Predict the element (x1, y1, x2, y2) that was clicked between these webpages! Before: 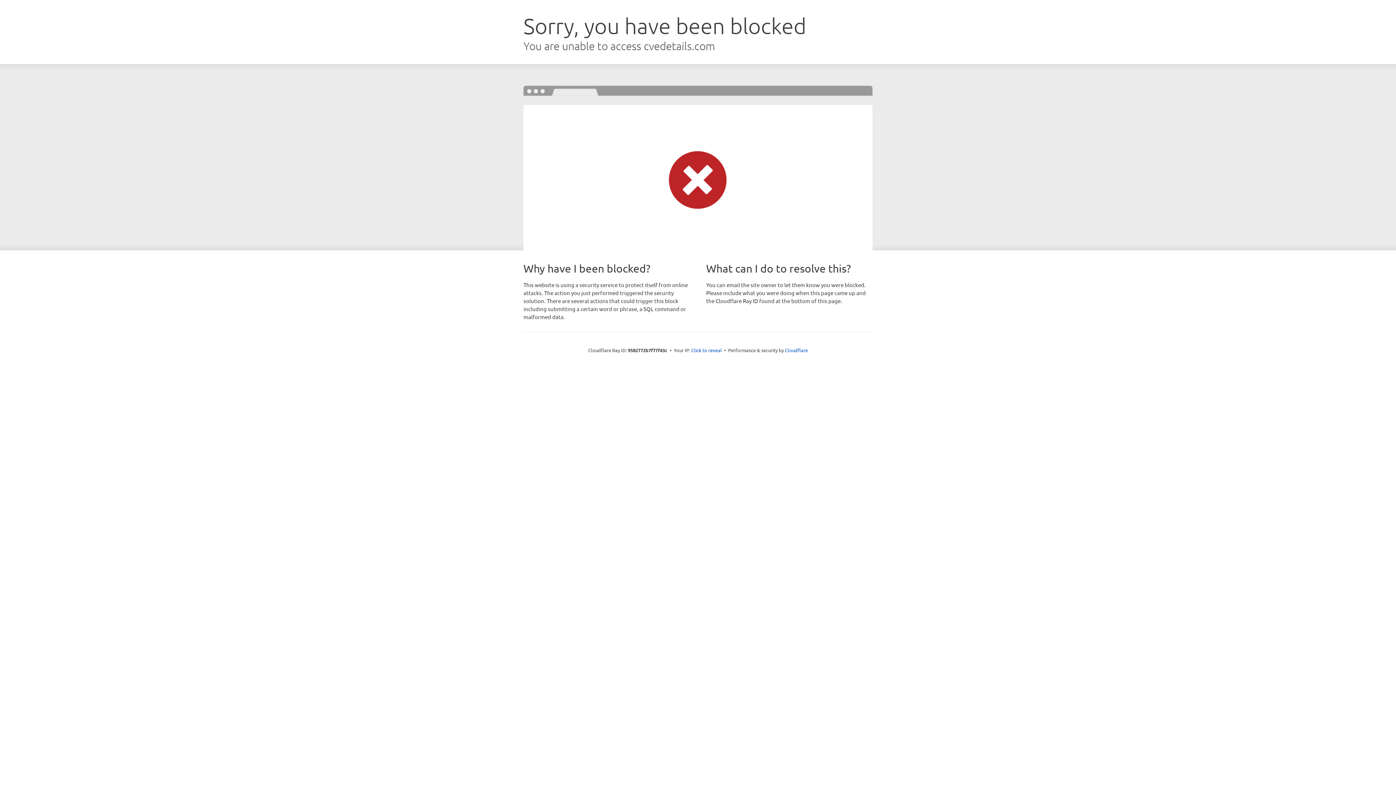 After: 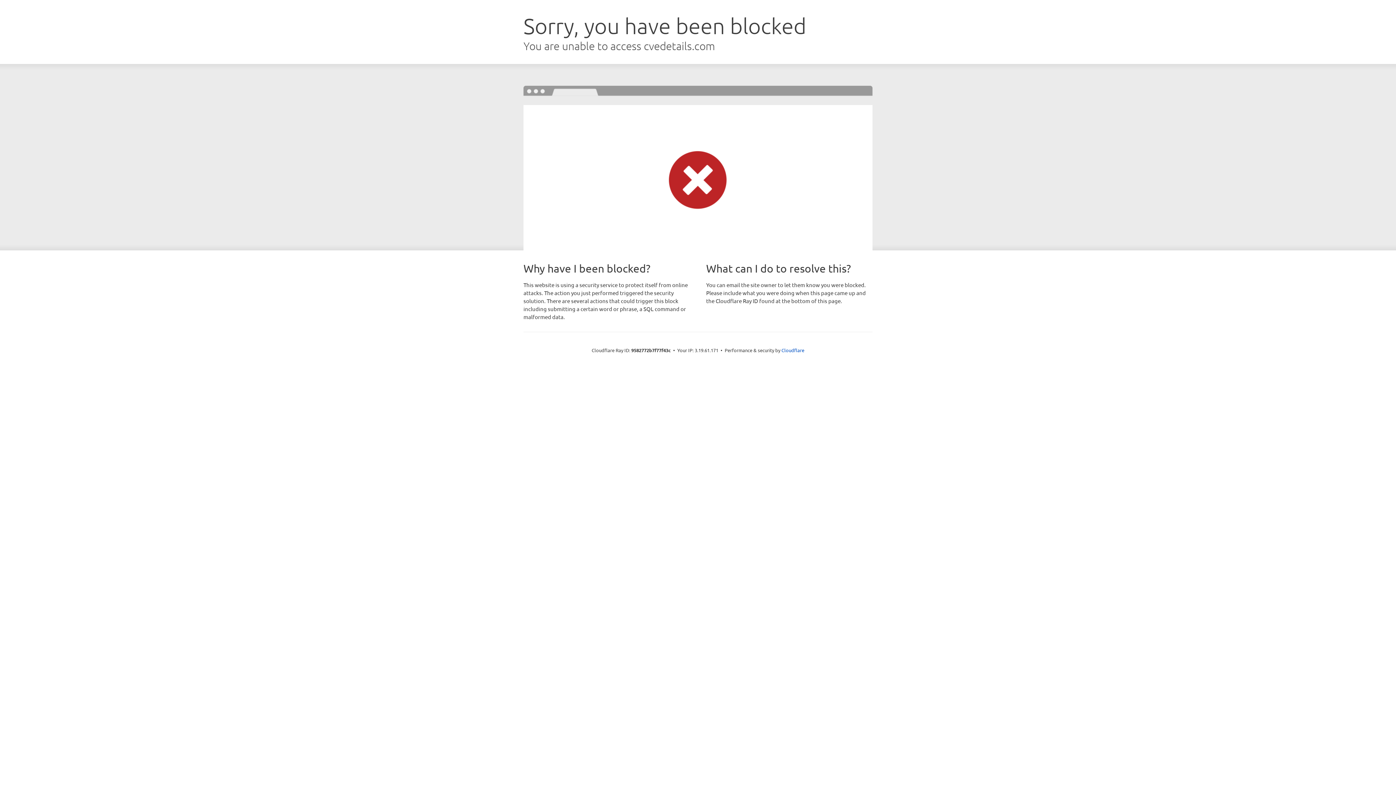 Action: bbox: (691, 346, 722, 353) label: Click to reveal